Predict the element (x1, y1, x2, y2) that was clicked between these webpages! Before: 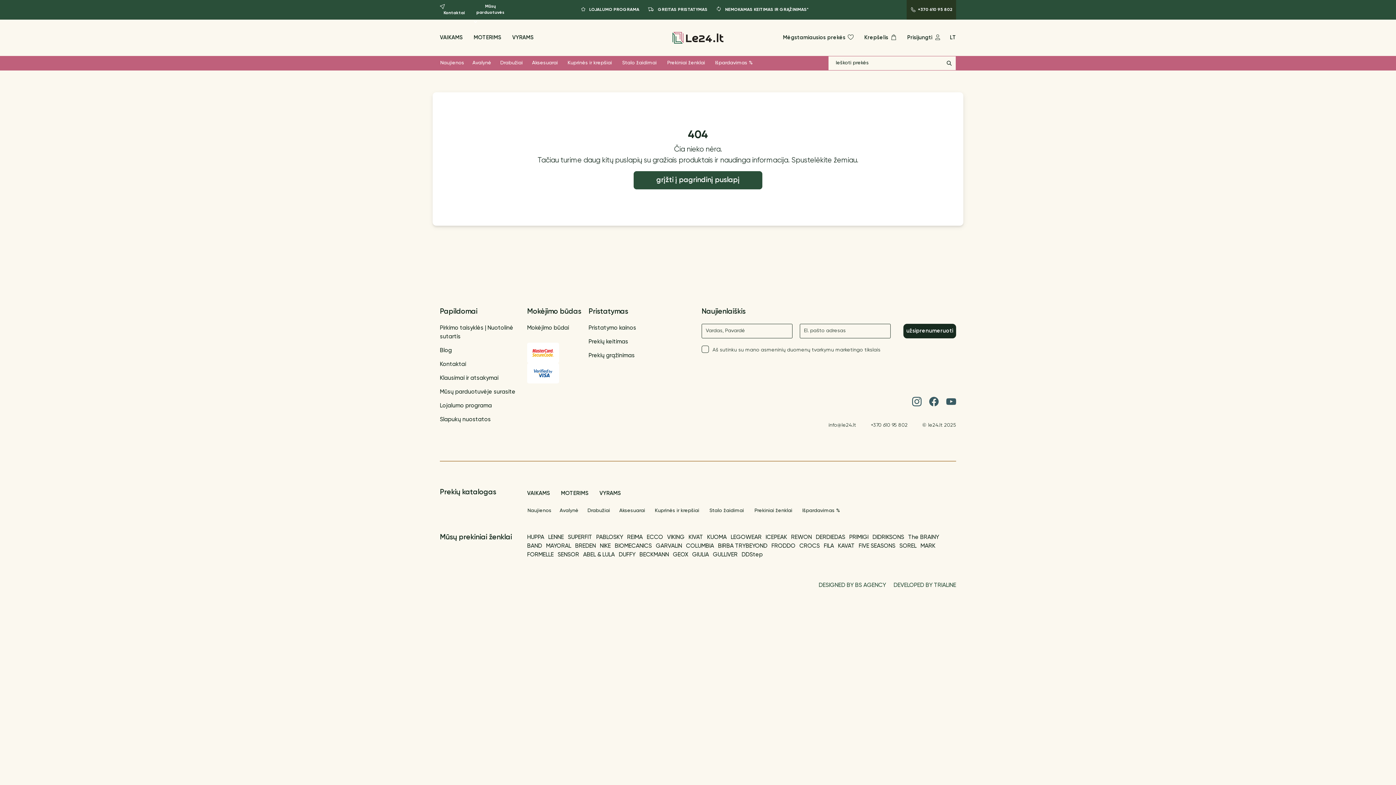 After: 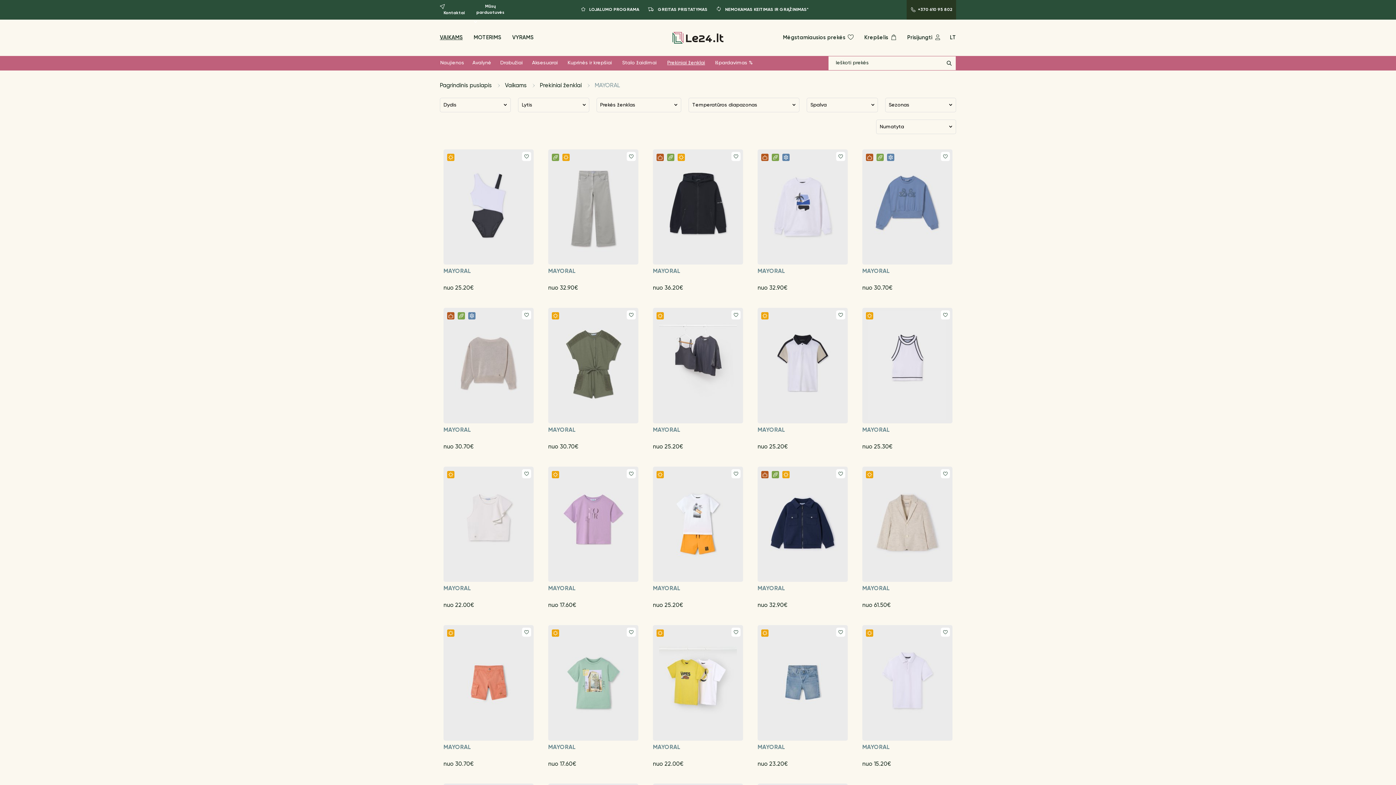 Action: bbox: (546, 543, 571, 549) label: MAYORAL